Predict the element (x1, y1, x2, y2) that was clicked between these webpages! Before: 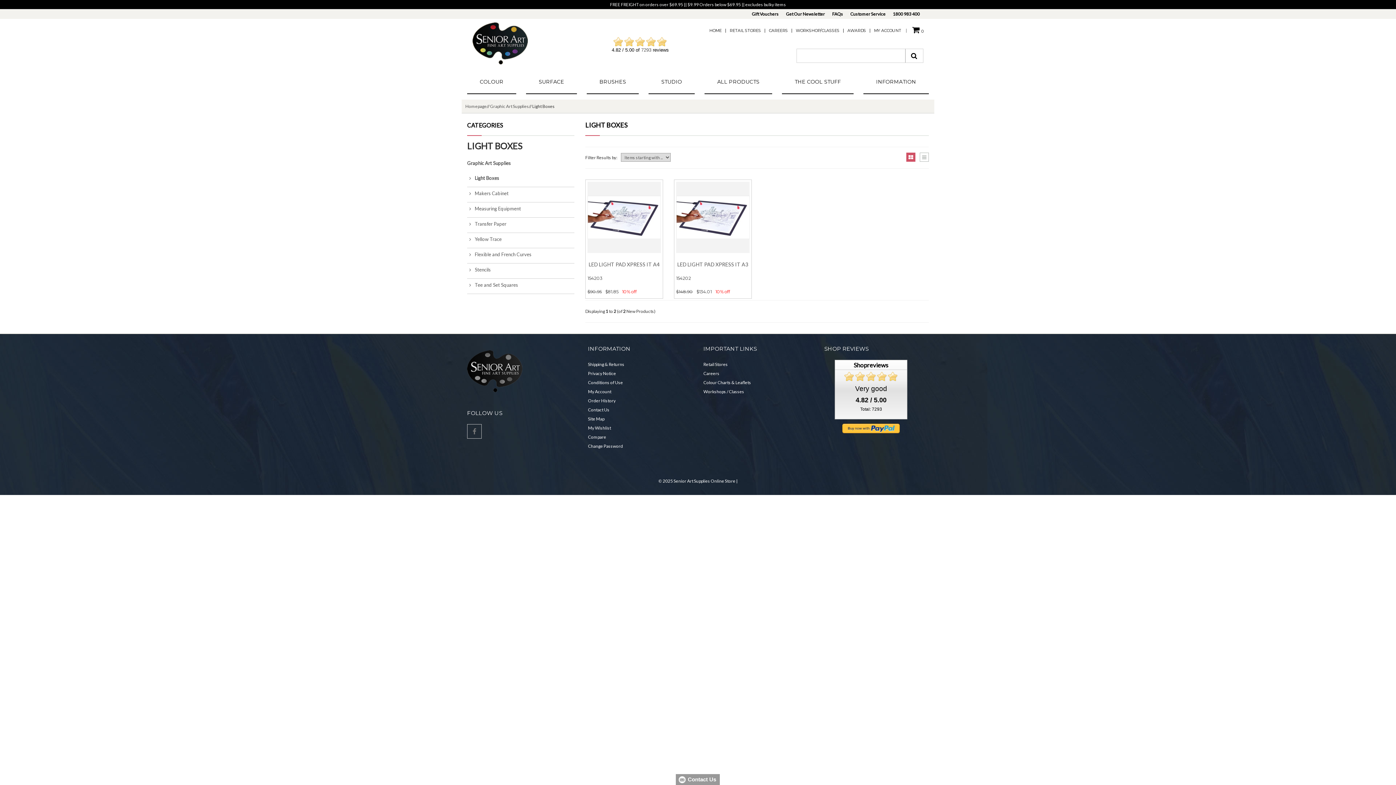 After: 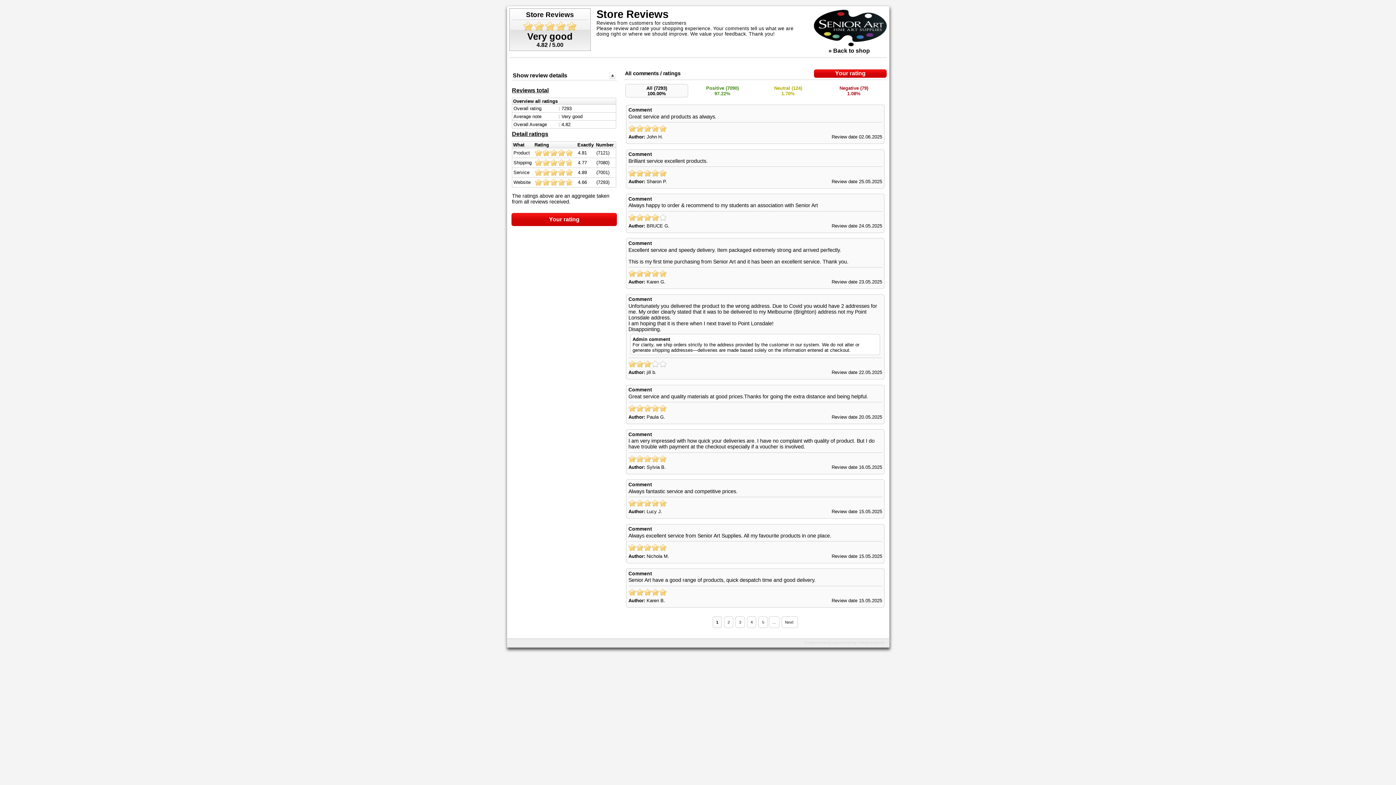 Action: label: Total: 7293 bbox: (860, 406, 882, 411)